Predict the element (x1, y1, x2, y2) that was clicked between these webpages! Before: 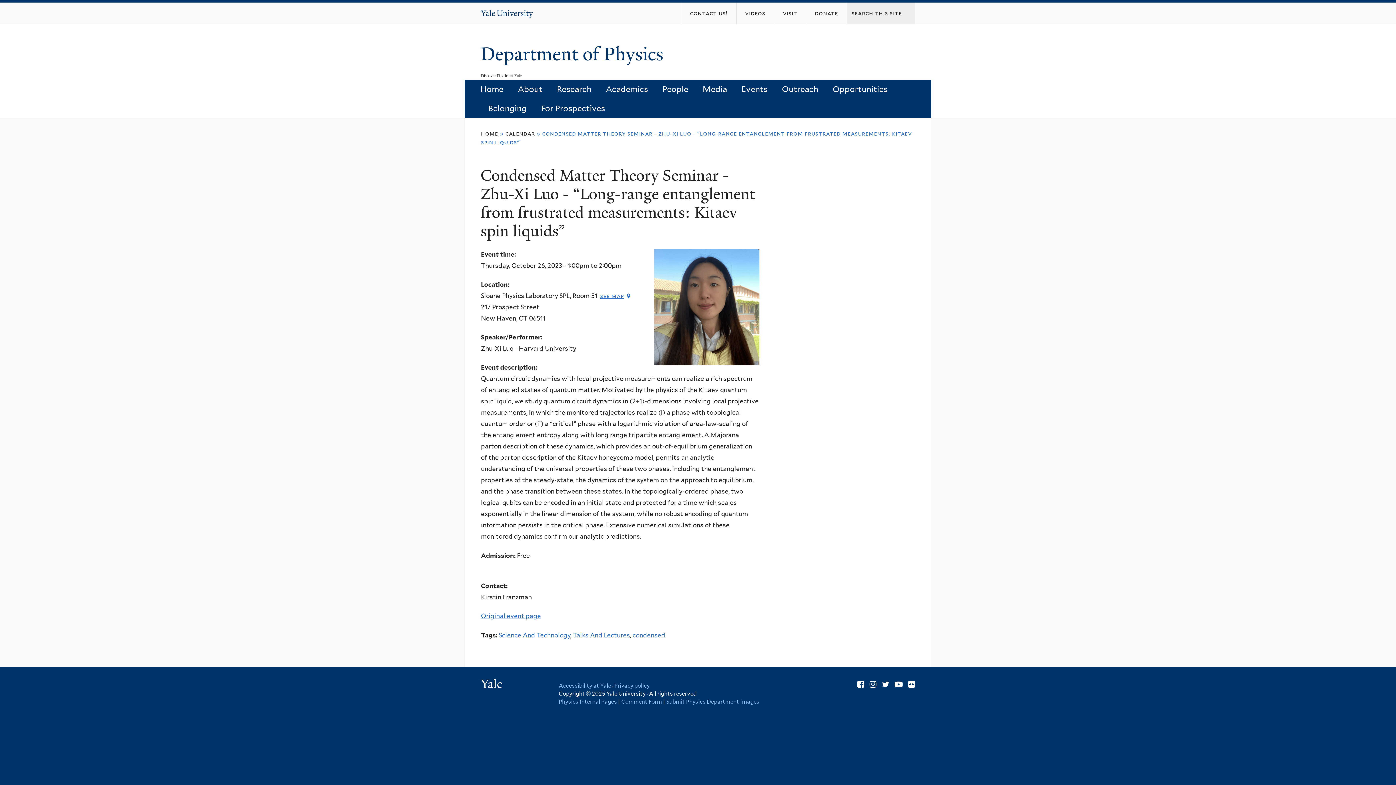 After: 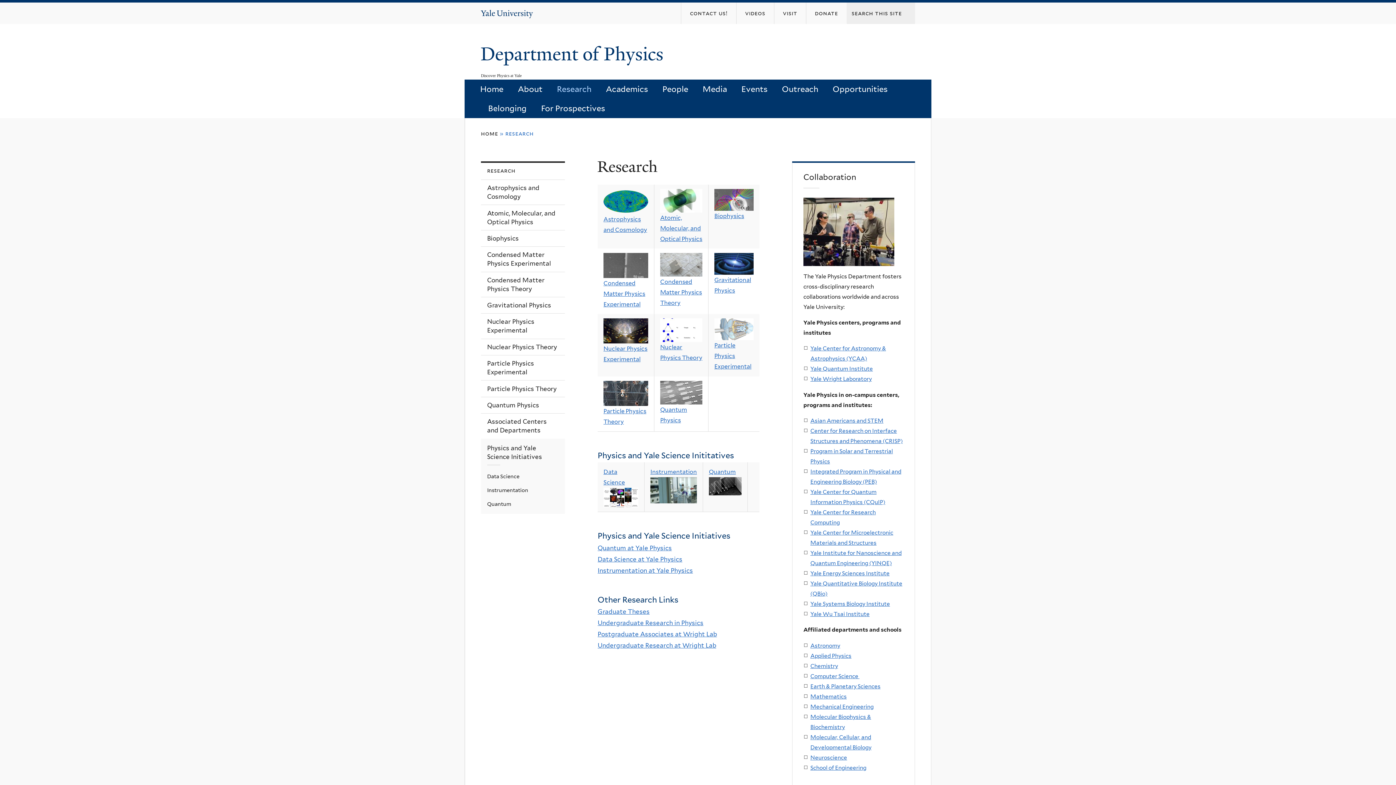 Action: label: Research bbox: (549, 79, 598, 98)